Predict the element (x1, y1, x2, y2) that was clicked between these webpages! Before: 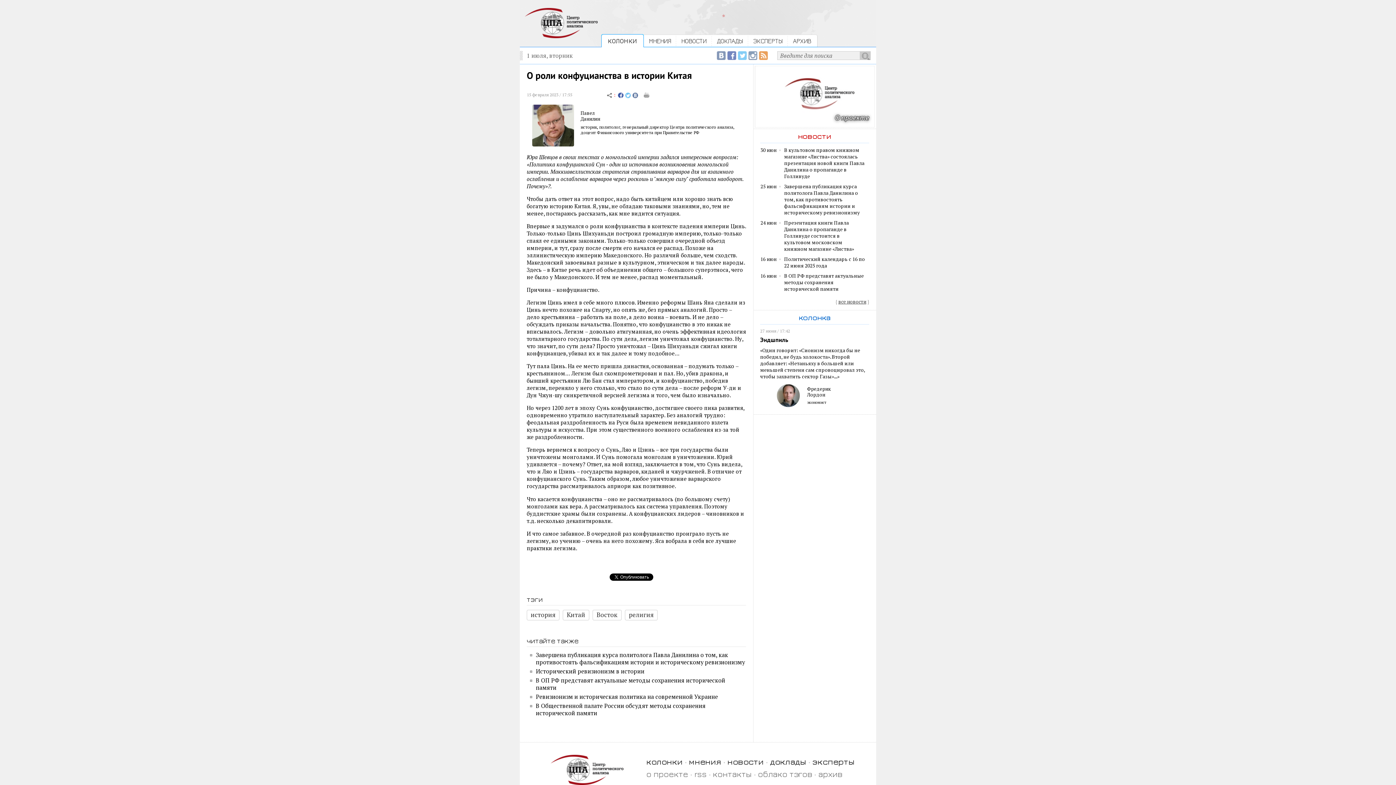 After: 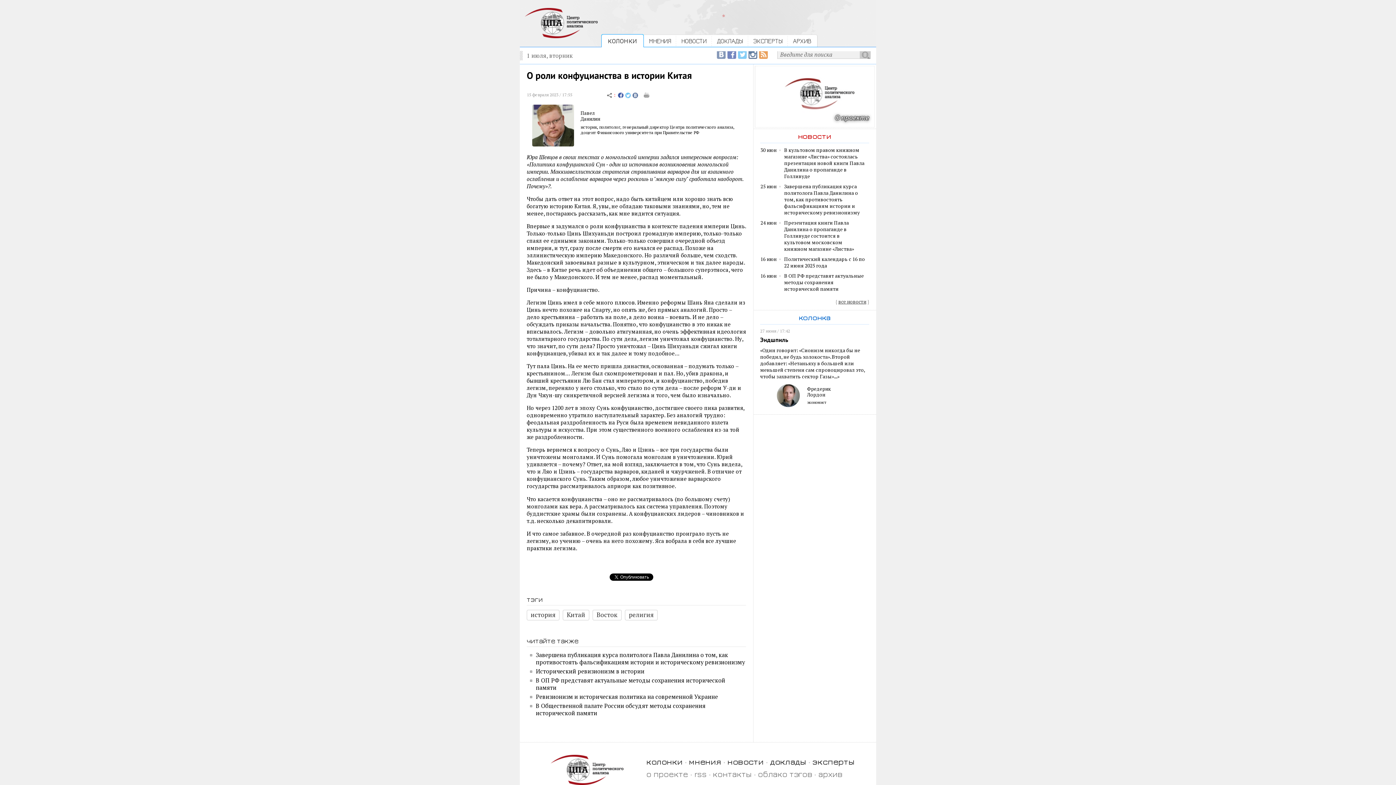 Action: bbox: (748, 53, 757, 61)